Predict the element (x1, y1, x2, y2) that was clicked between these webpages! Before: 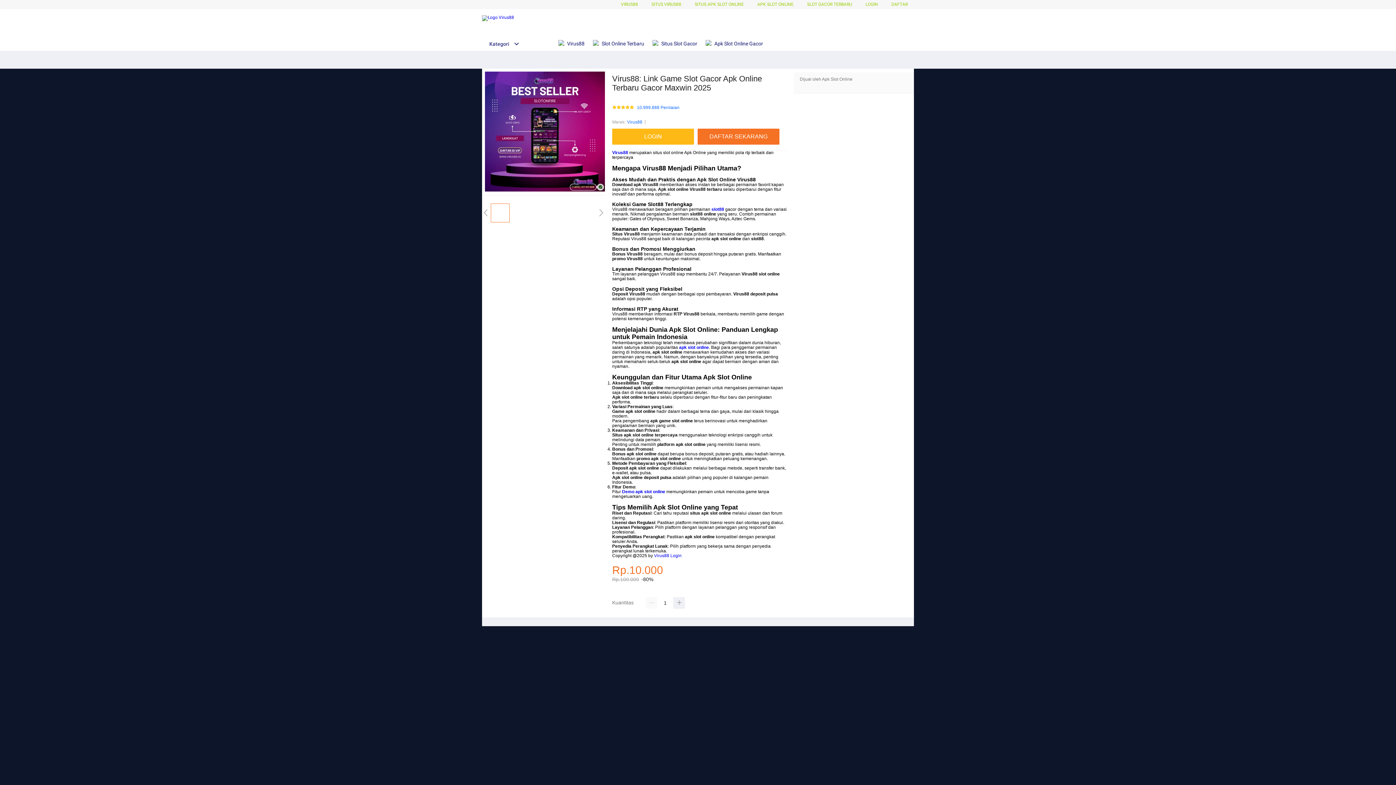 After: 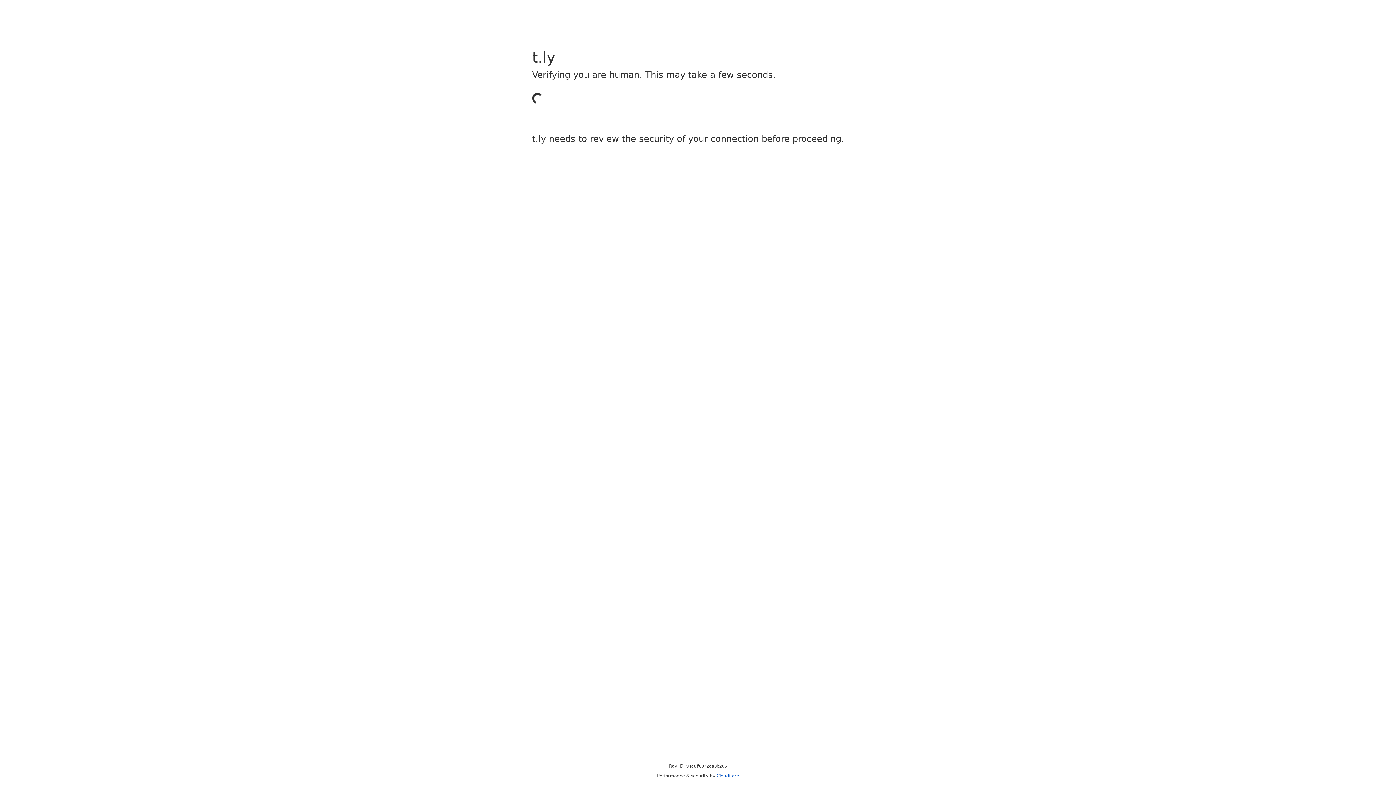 Action: label: DAFTAR bbox: (891, 1, 908, 6)